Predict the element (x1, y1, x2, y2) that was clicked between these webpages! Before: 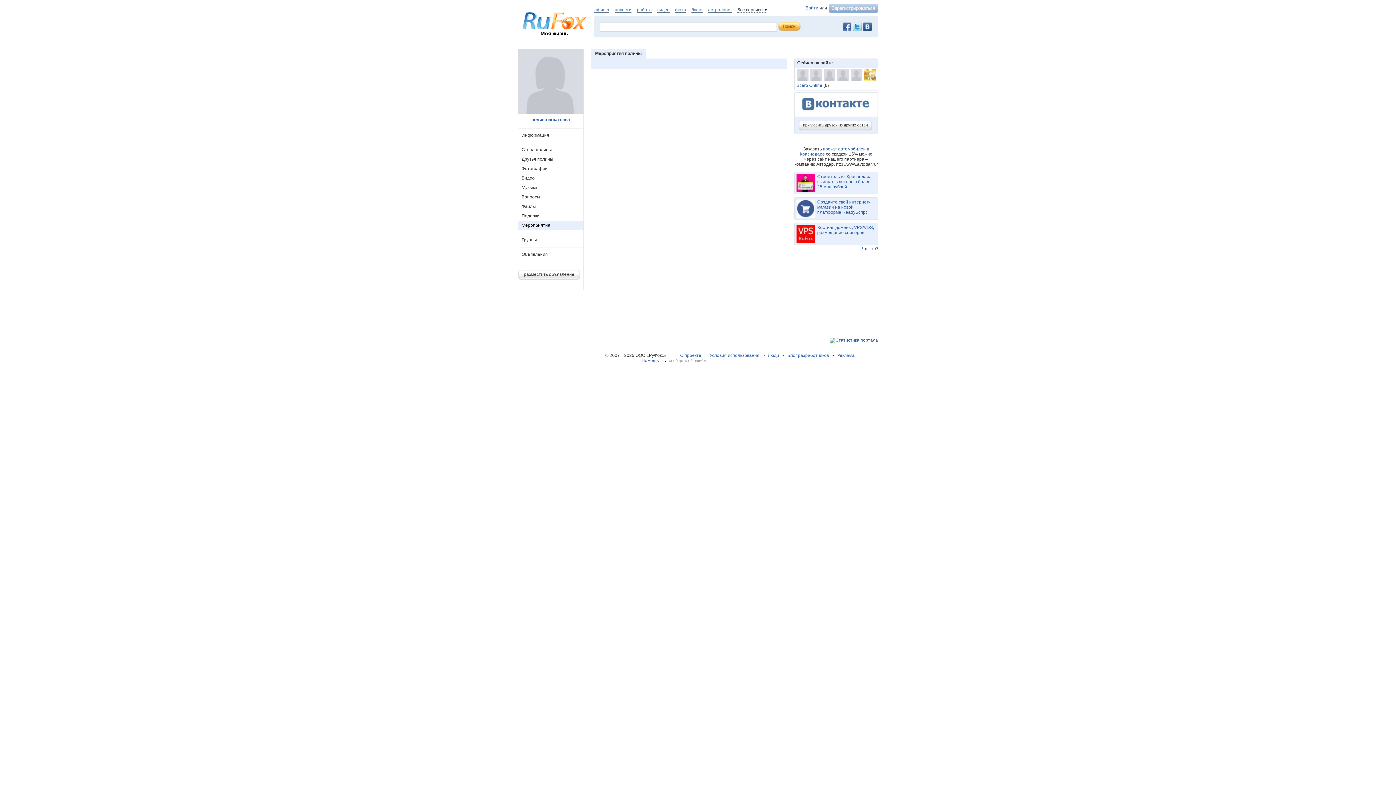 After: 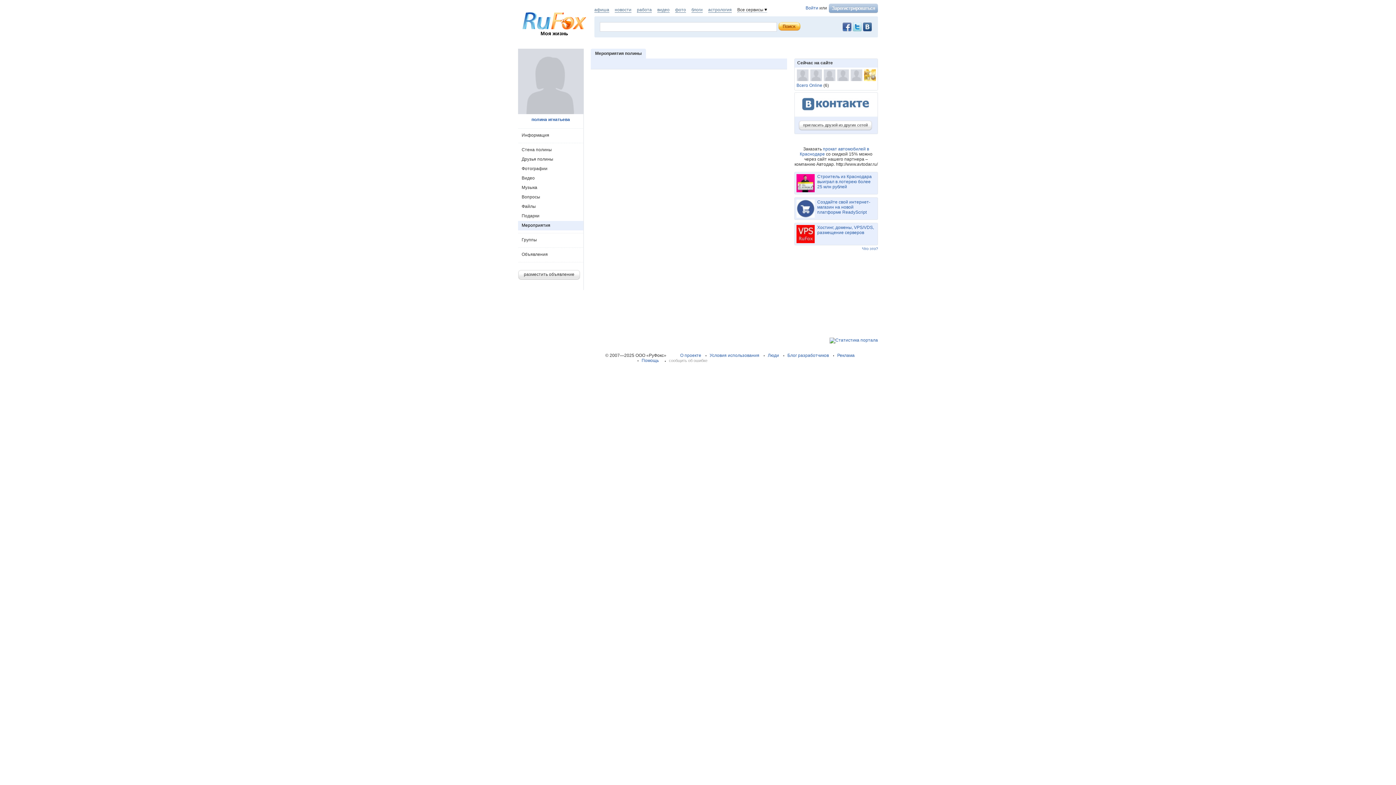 Action: bbox: (518, 221, 583, 230) label: Мероприятия